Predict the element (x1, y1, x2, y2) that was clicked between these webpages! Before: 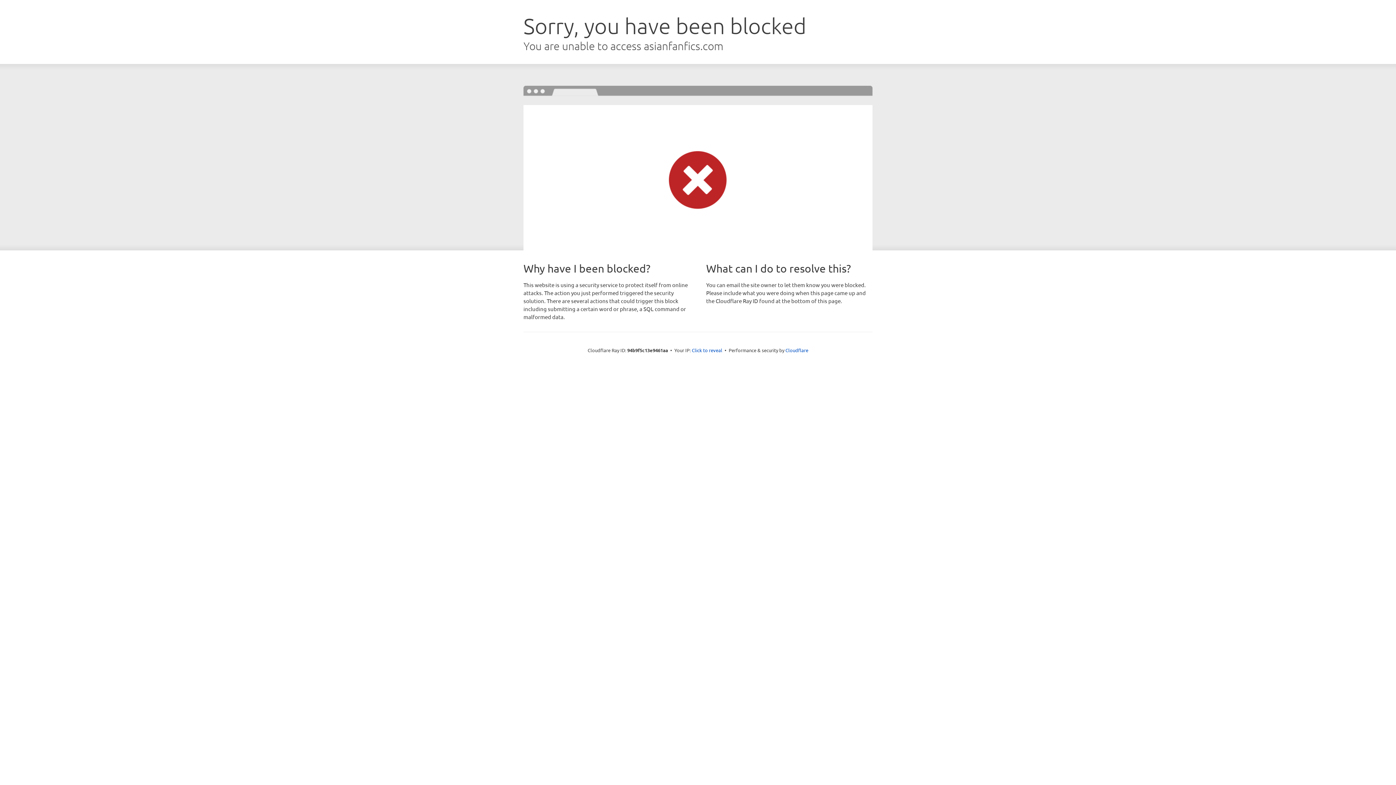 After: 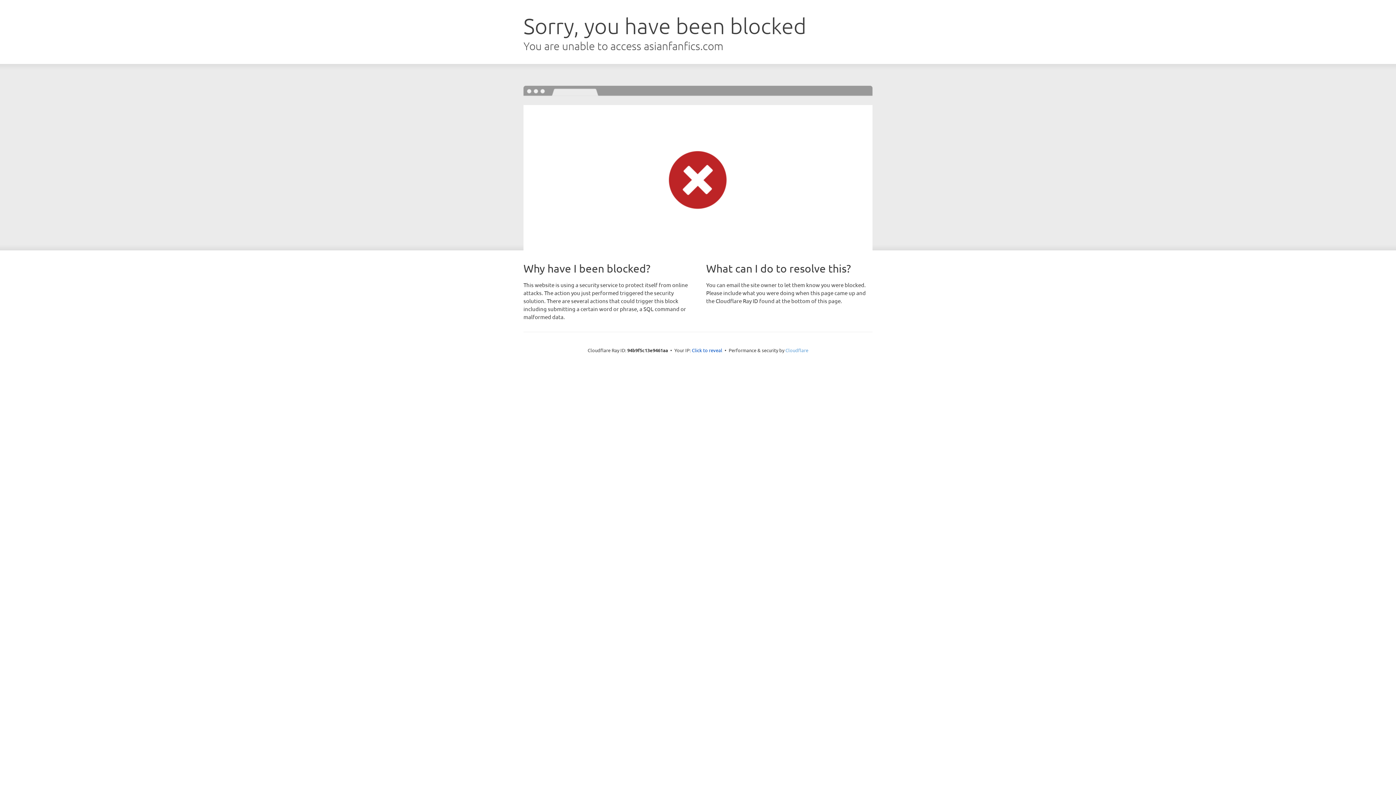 Action: bbox: (785, 347, 808, 353) label: Cloudflare